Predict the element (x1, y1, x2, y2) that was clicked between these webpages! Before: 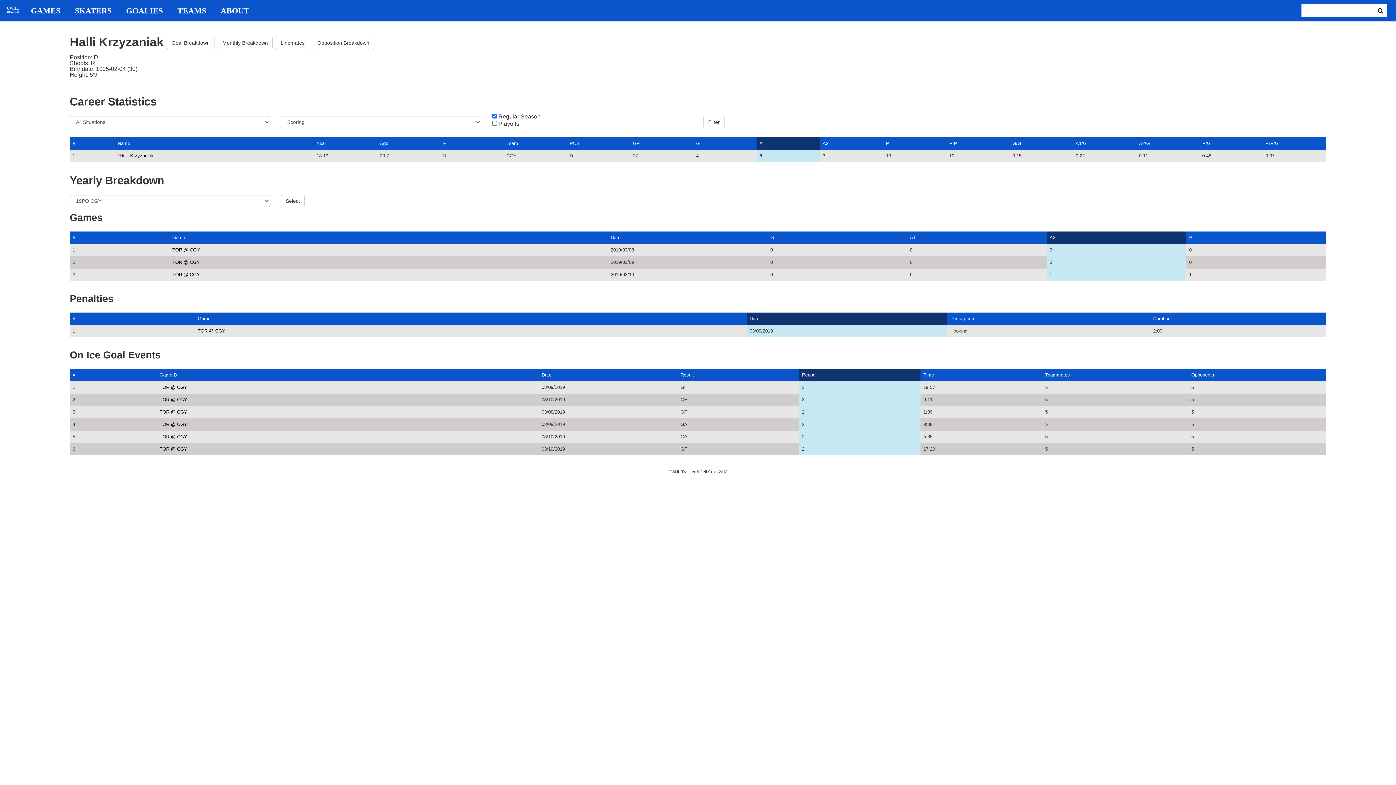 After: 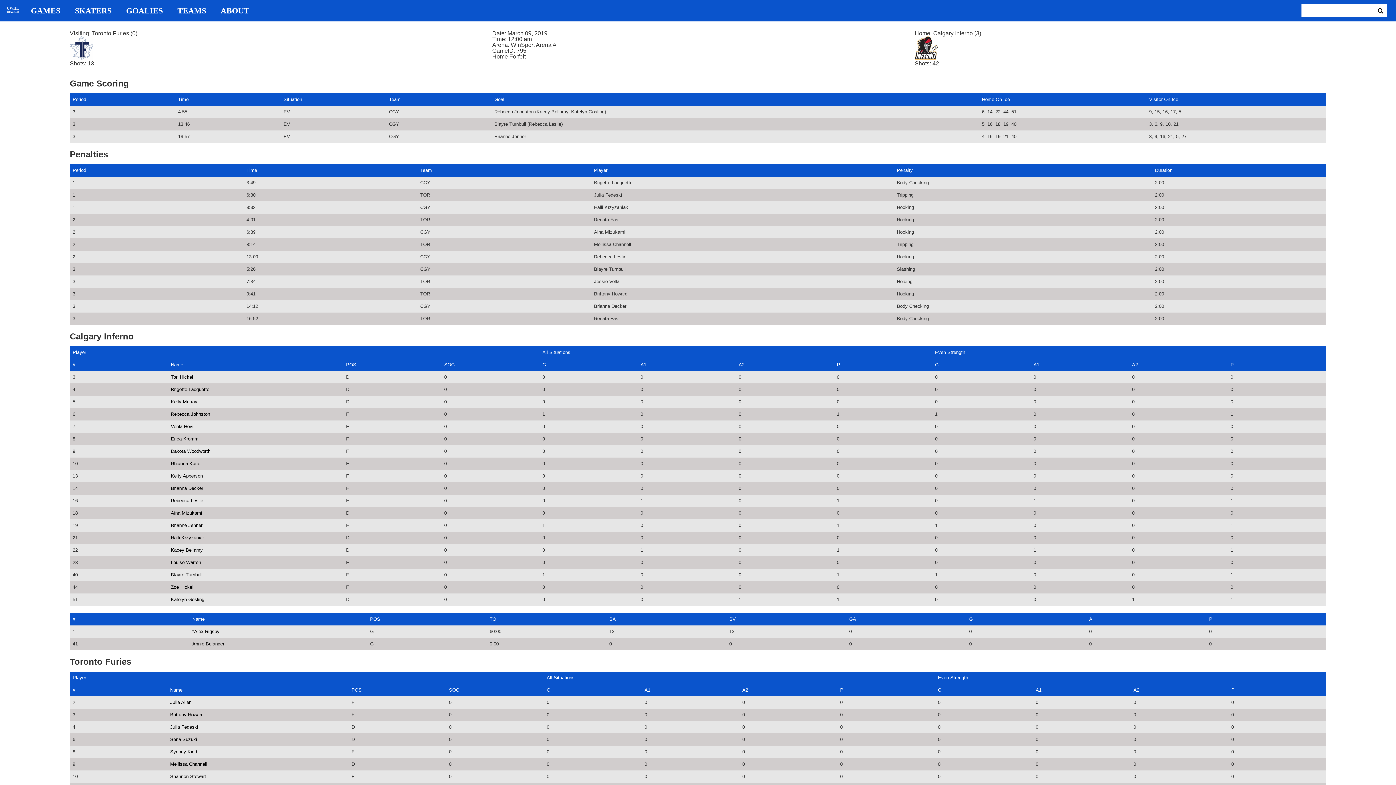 Action: bbox: (172, 259, 200, 265) label: TOR @ CGY